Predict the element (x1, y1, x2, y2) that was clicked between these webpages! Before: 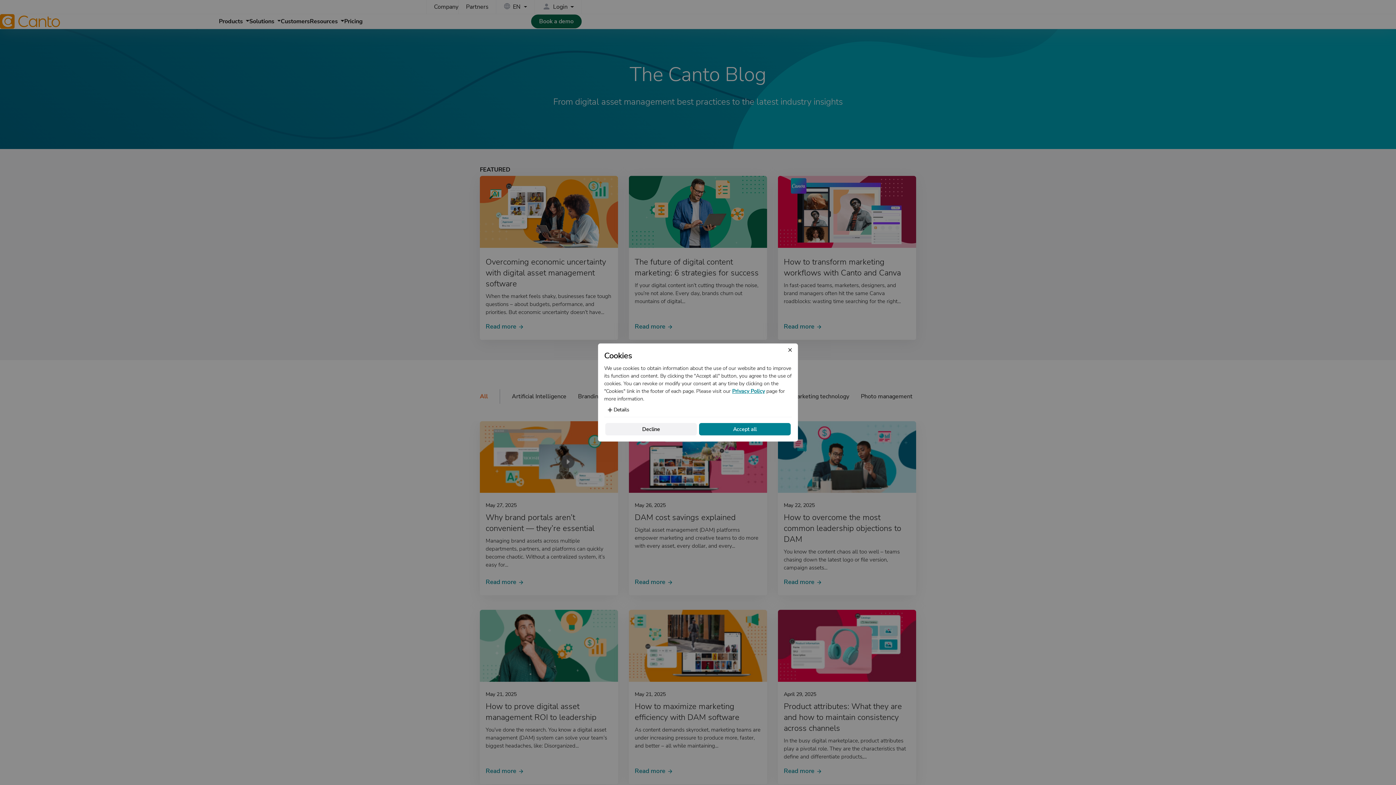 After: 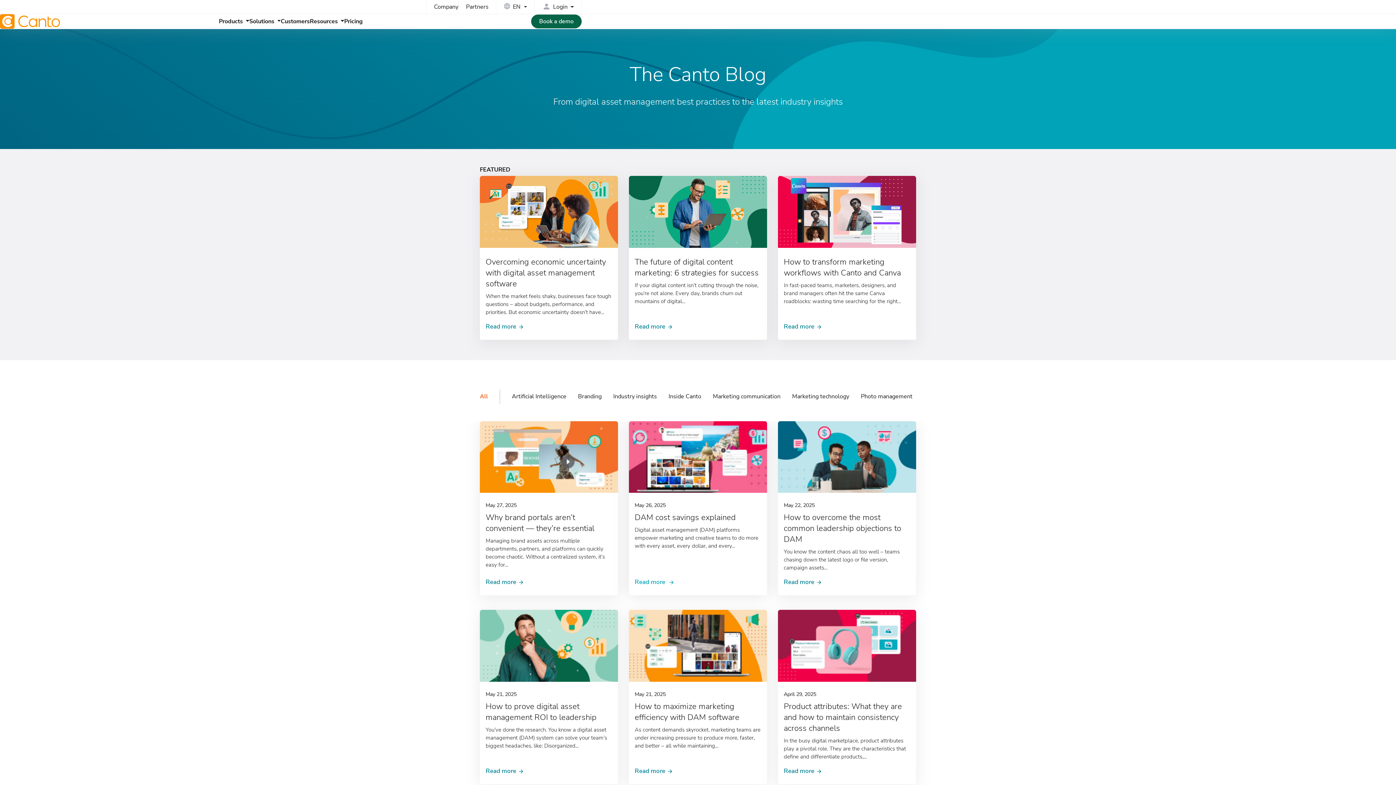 Action: label: Accept all bbox: (699, 423, 790, 435)